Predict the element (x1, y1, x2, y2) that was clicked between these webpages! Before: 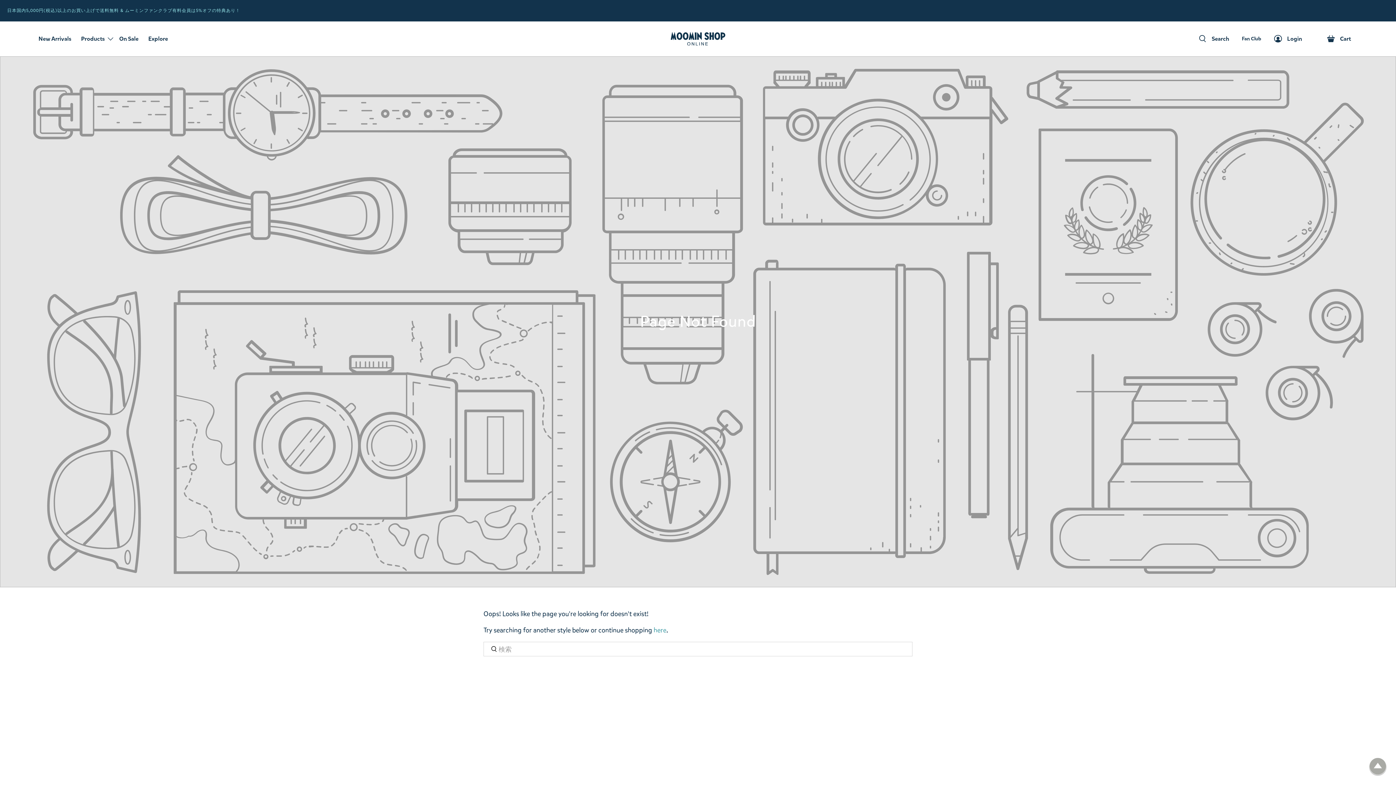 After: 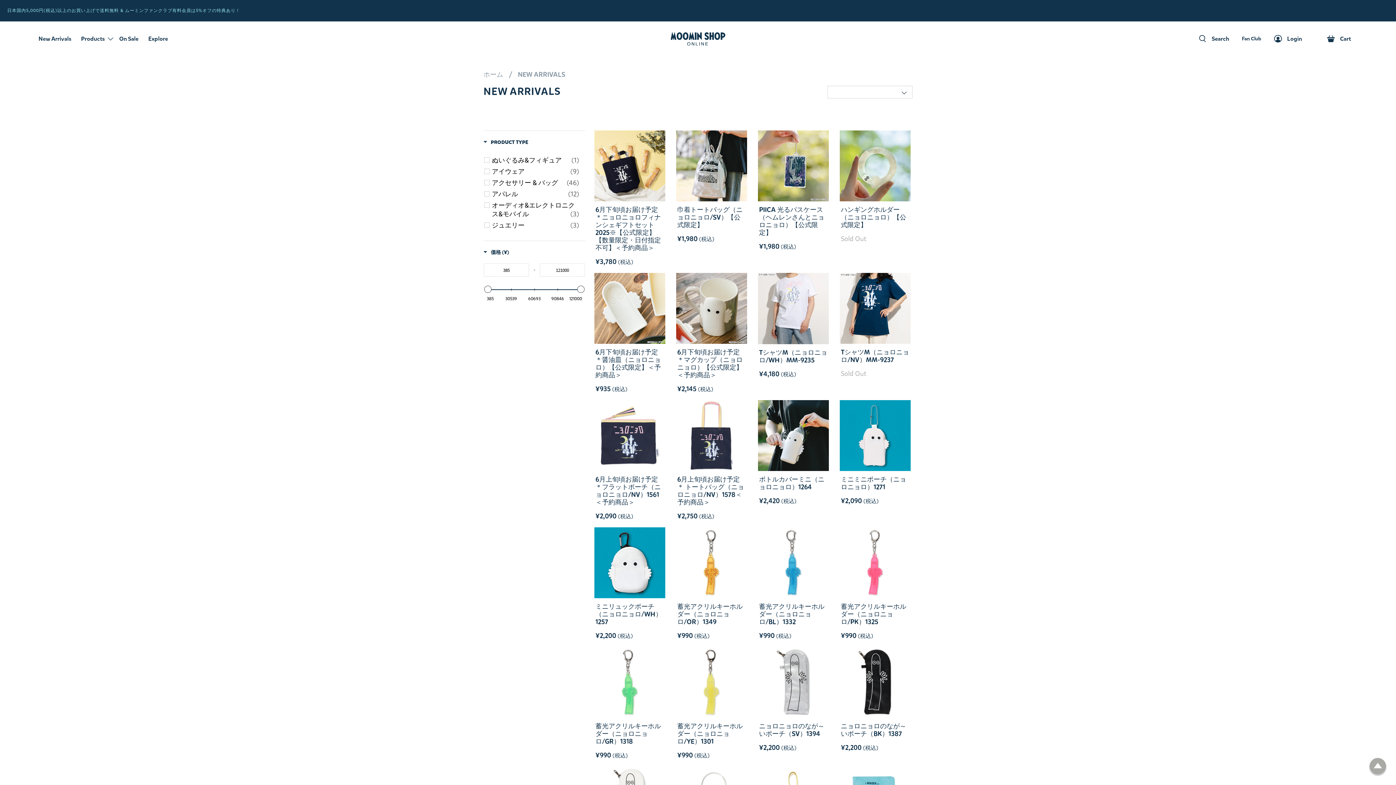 Action: bbox: (38, 21, 81, 55) label: New Arrivals
新商品